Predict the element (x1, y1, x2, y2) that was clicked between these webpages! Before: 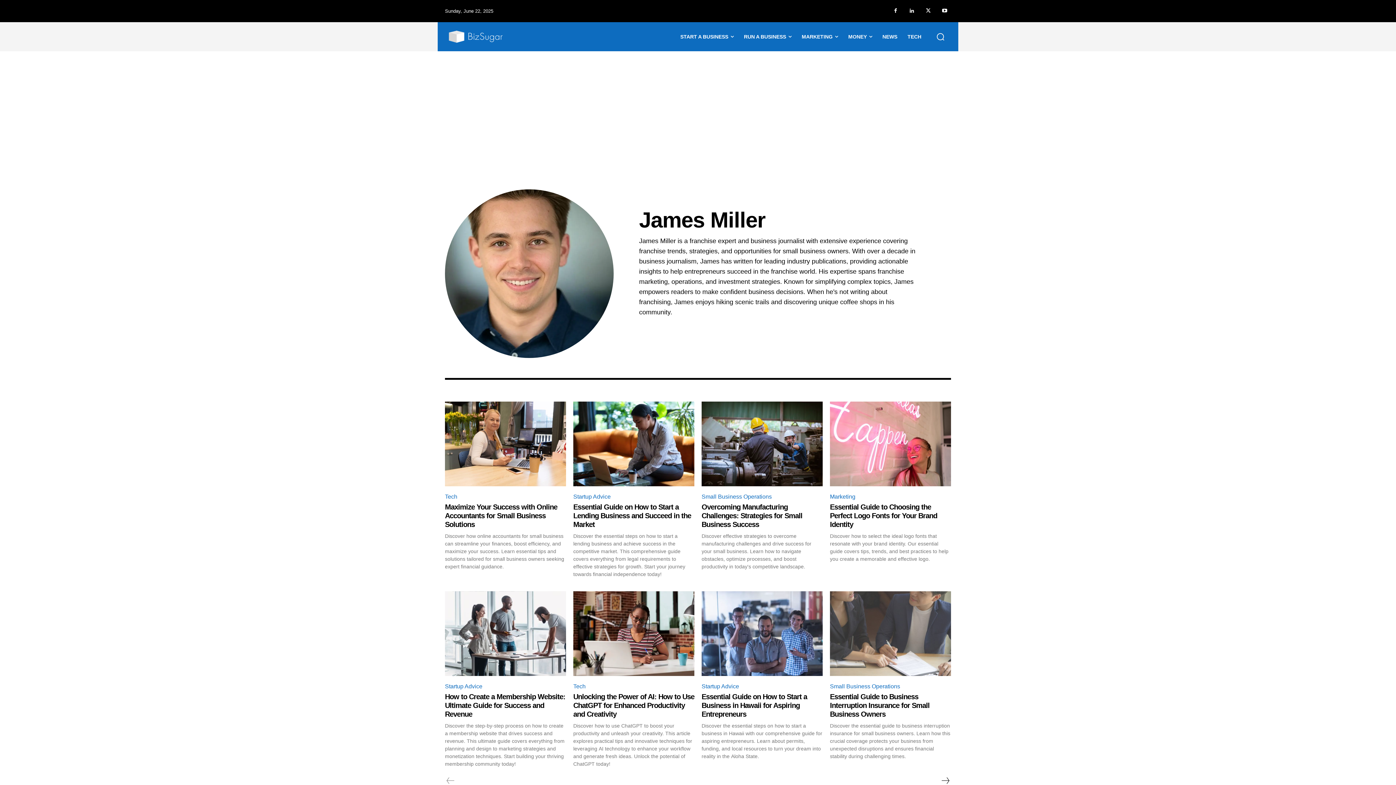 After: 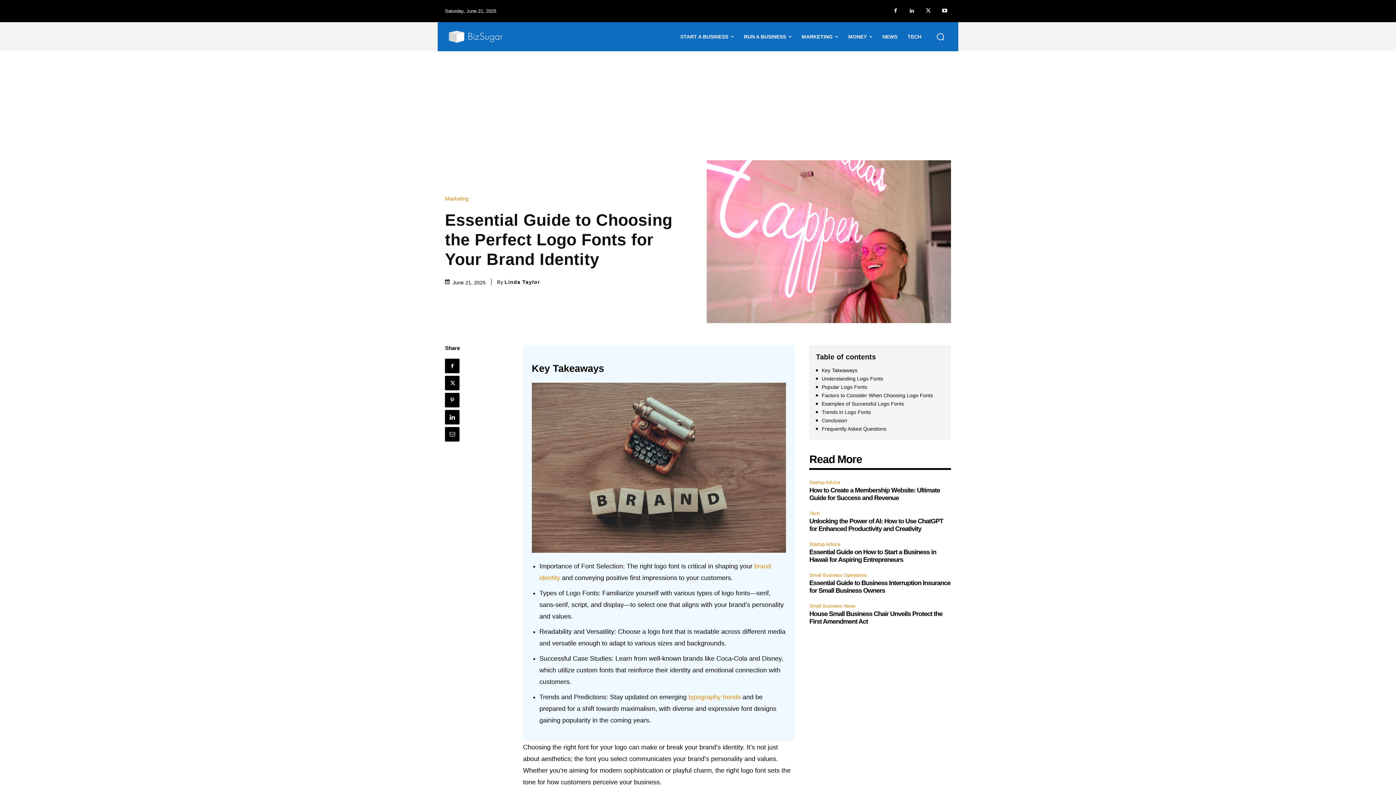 Action: bbox: (830, 503, 937, 528) label: Essential Guide to Choosing the Perfect Logo Fonts for Your Brand Identity